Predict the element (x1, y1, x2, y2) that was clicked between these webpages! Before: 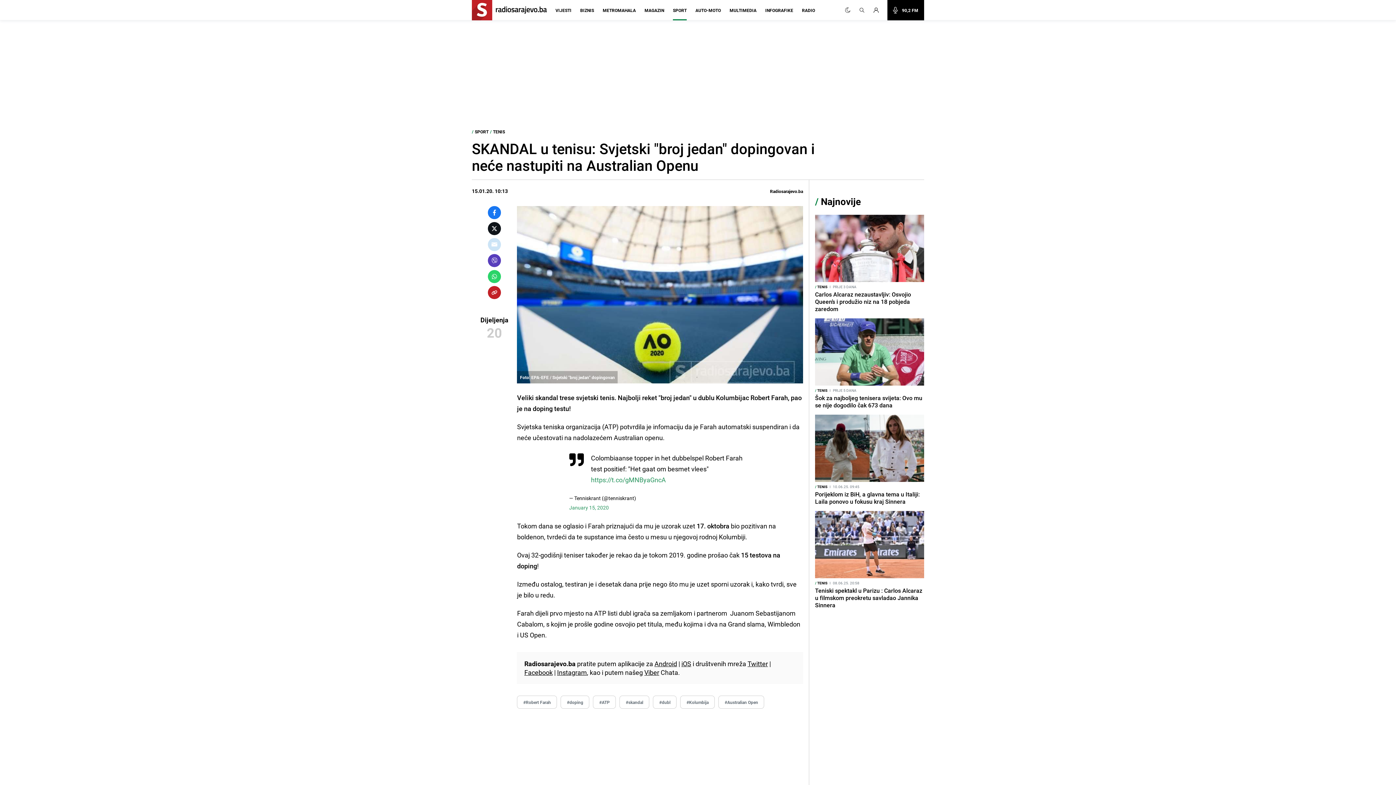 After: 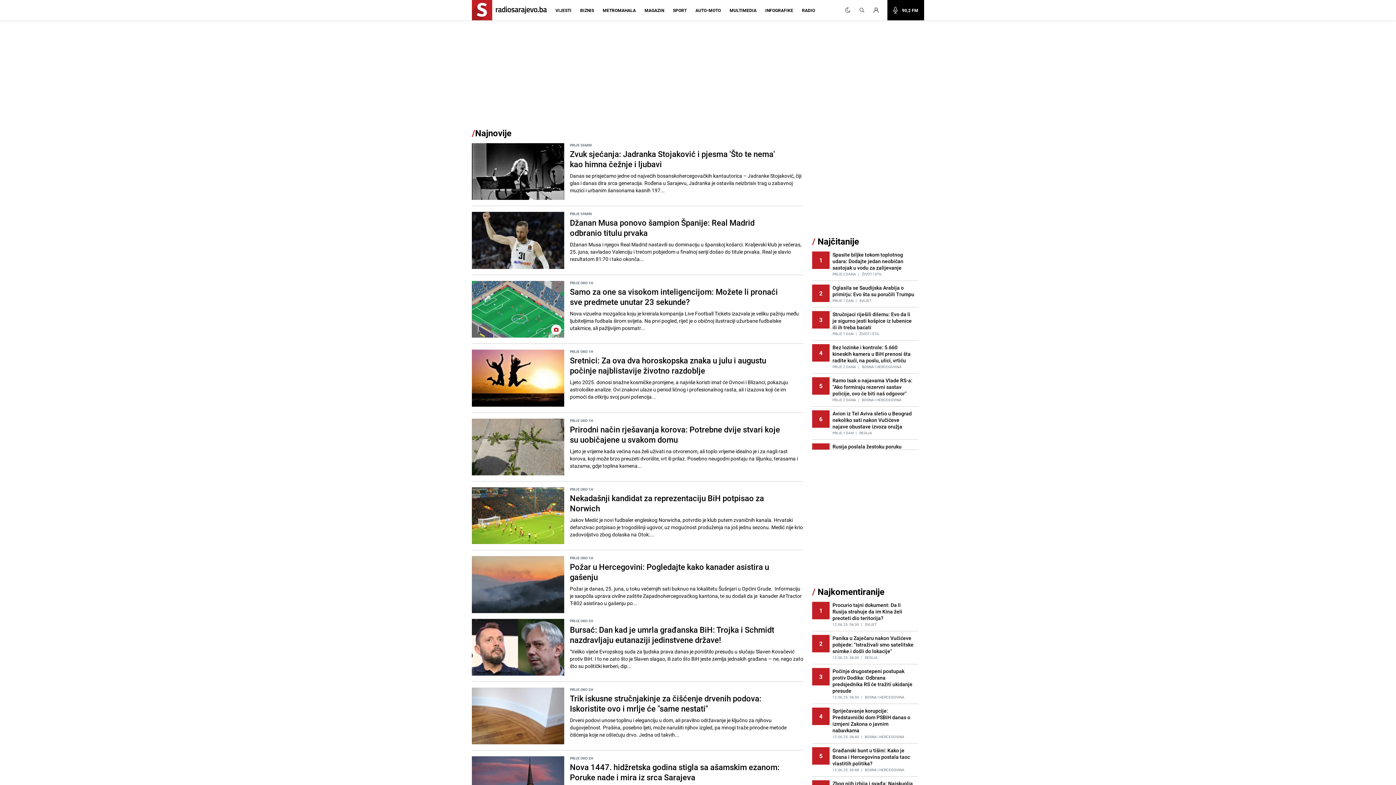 Action: bbox: (821, 195, 861, 208) label: Najnovije